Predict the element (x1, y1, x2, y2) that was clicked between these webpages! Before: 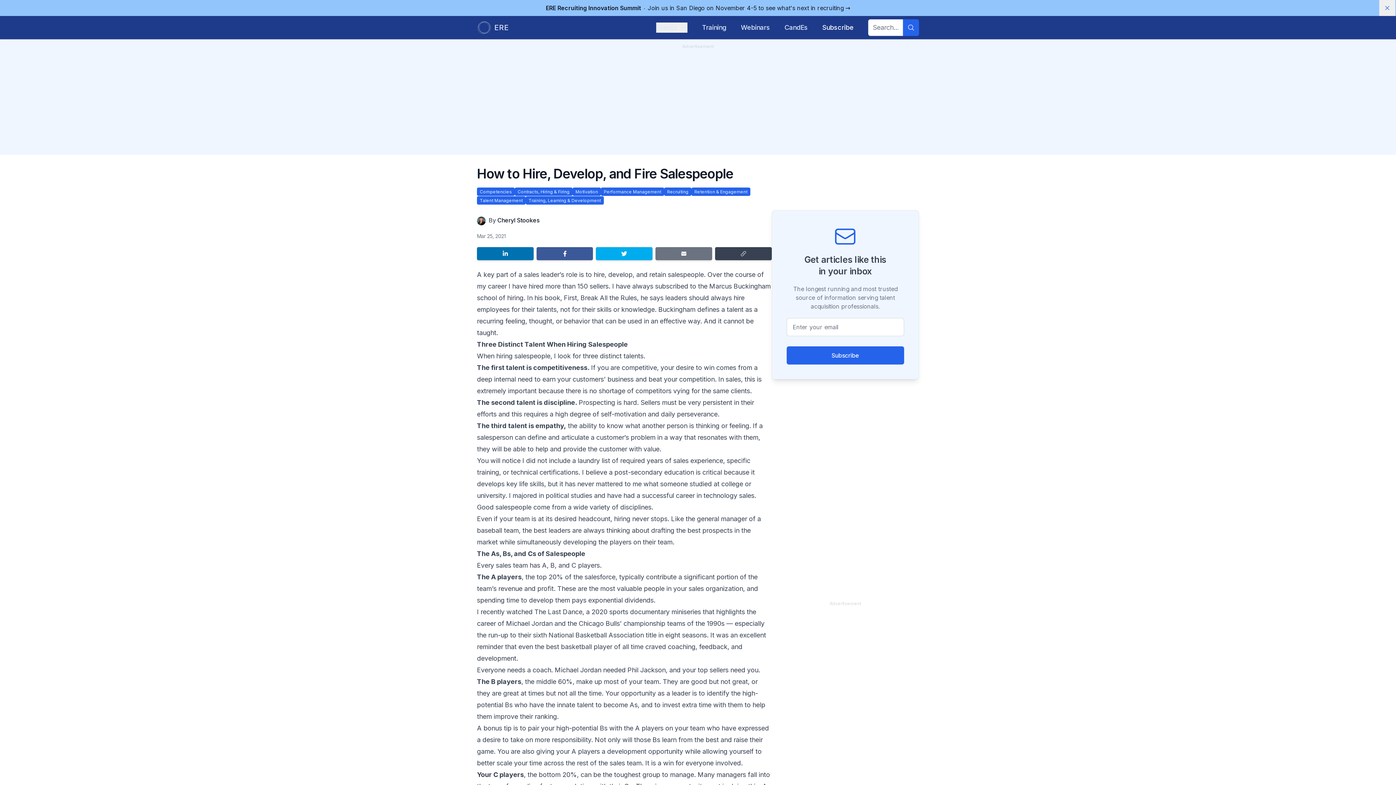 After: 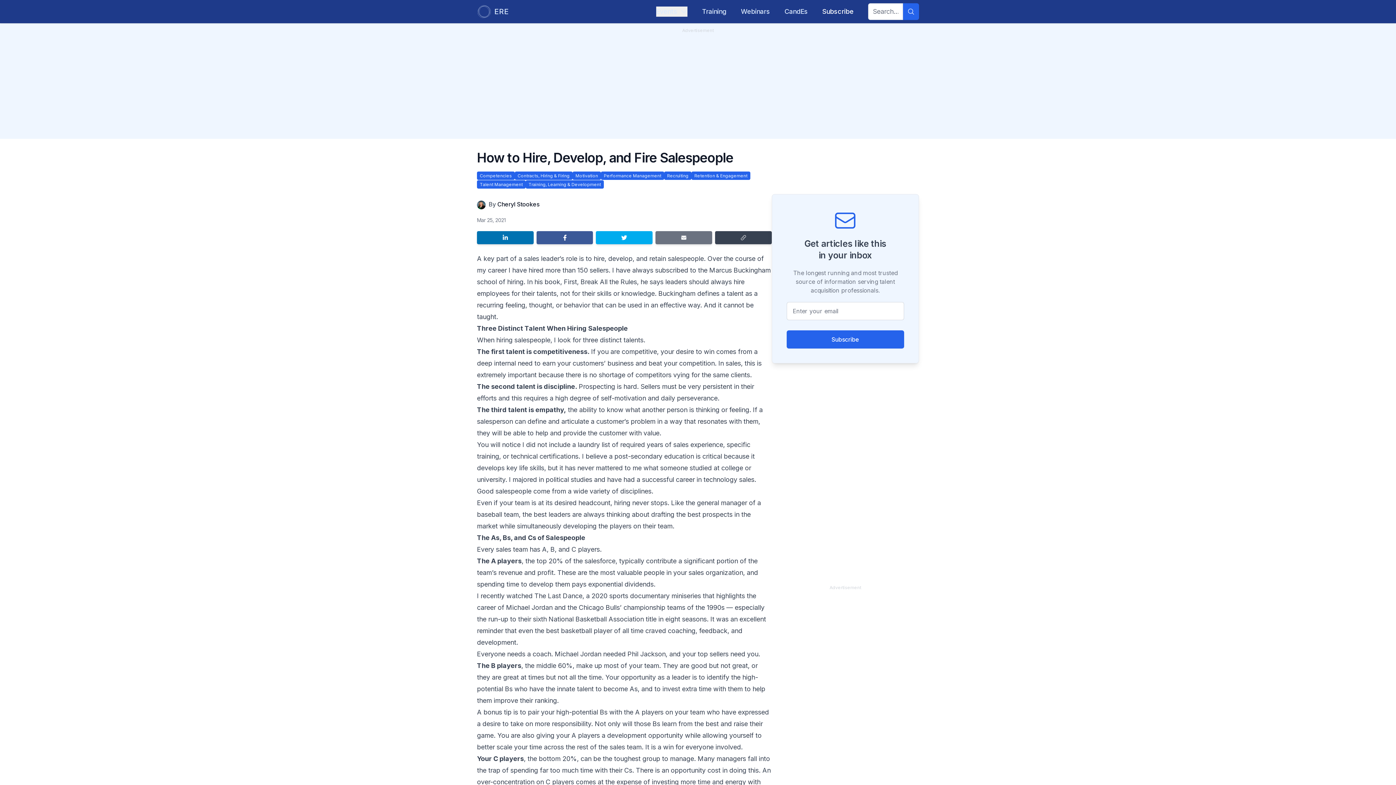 Action: bbox: (1379, 0, 1395, 16) label: Dismiss